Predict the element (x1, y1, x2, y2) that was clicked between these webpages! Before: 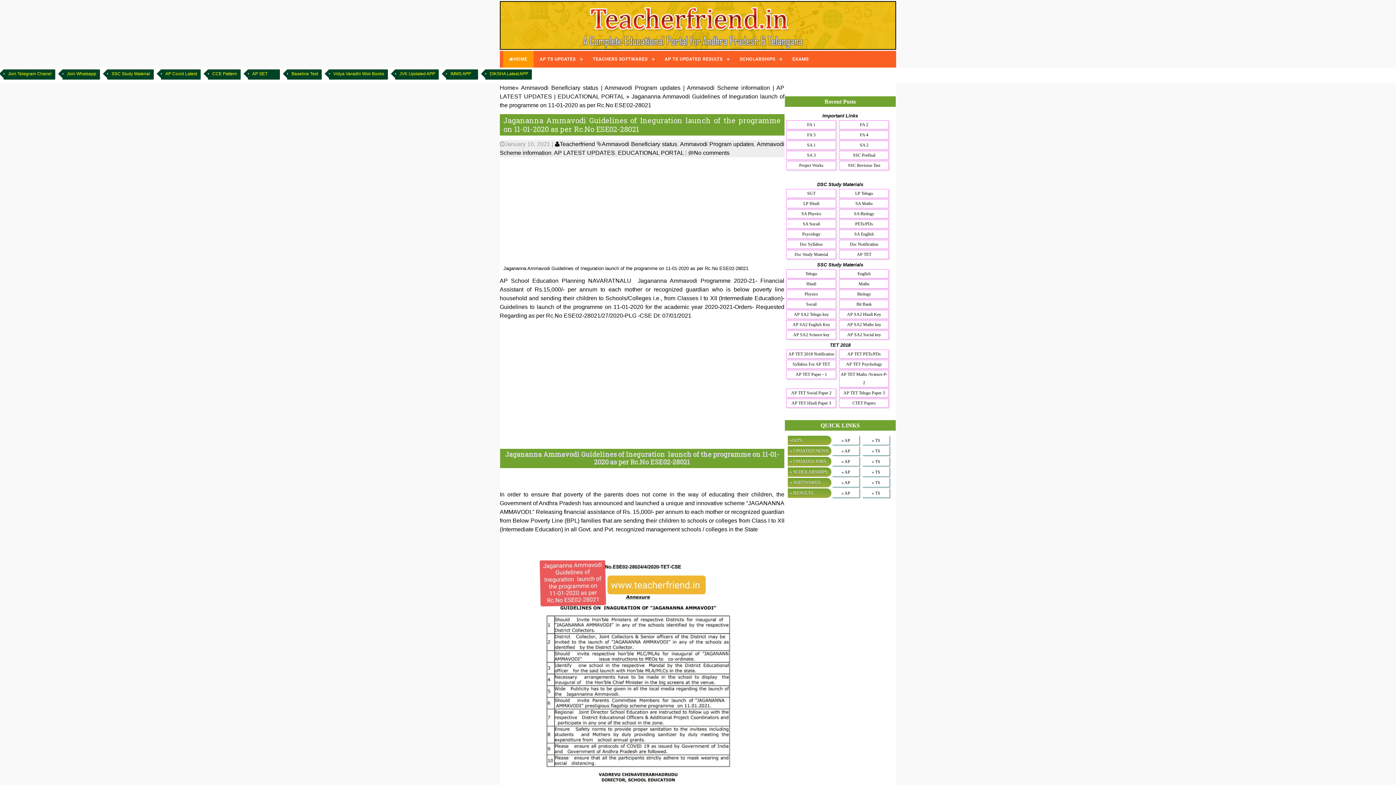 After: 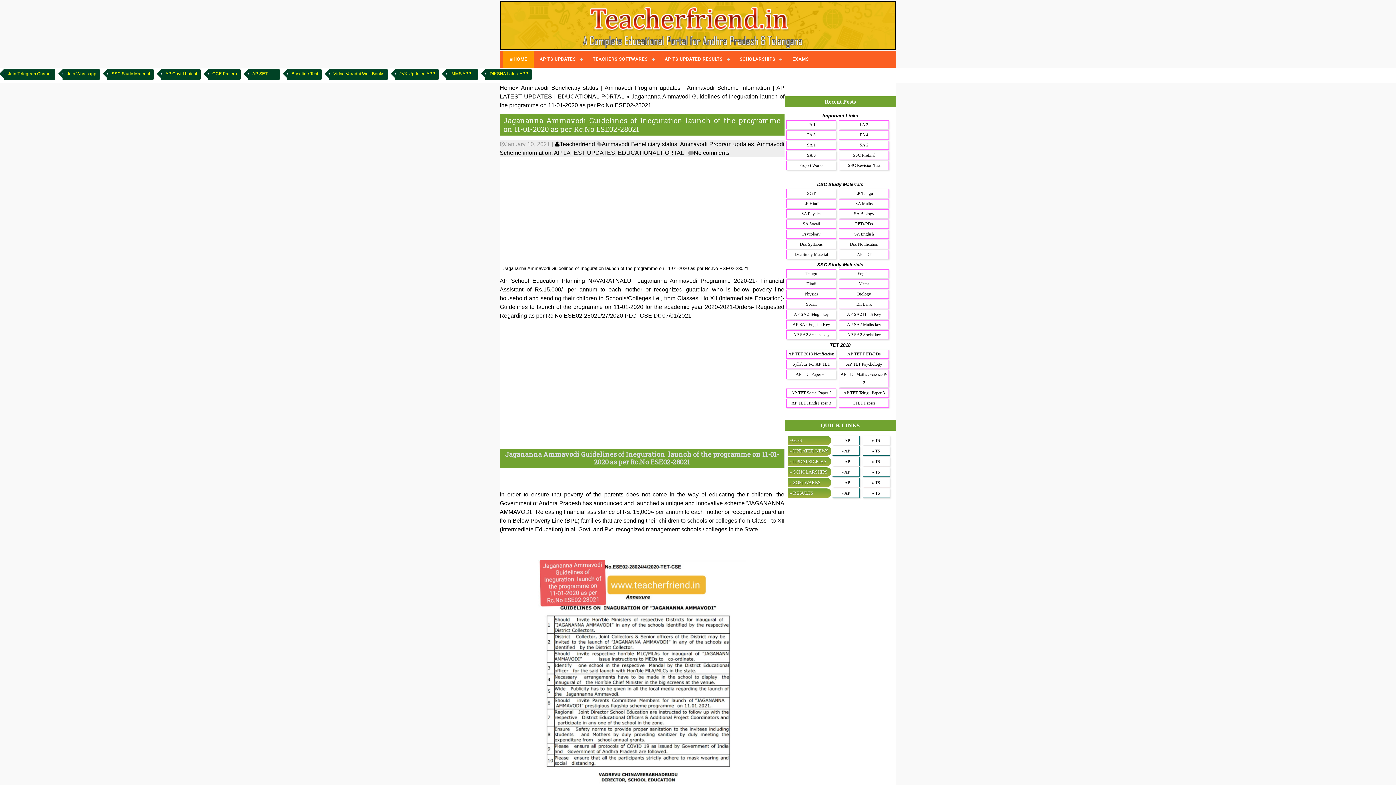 Action: bbox: (788, 279, 835, 288) label: Hindi